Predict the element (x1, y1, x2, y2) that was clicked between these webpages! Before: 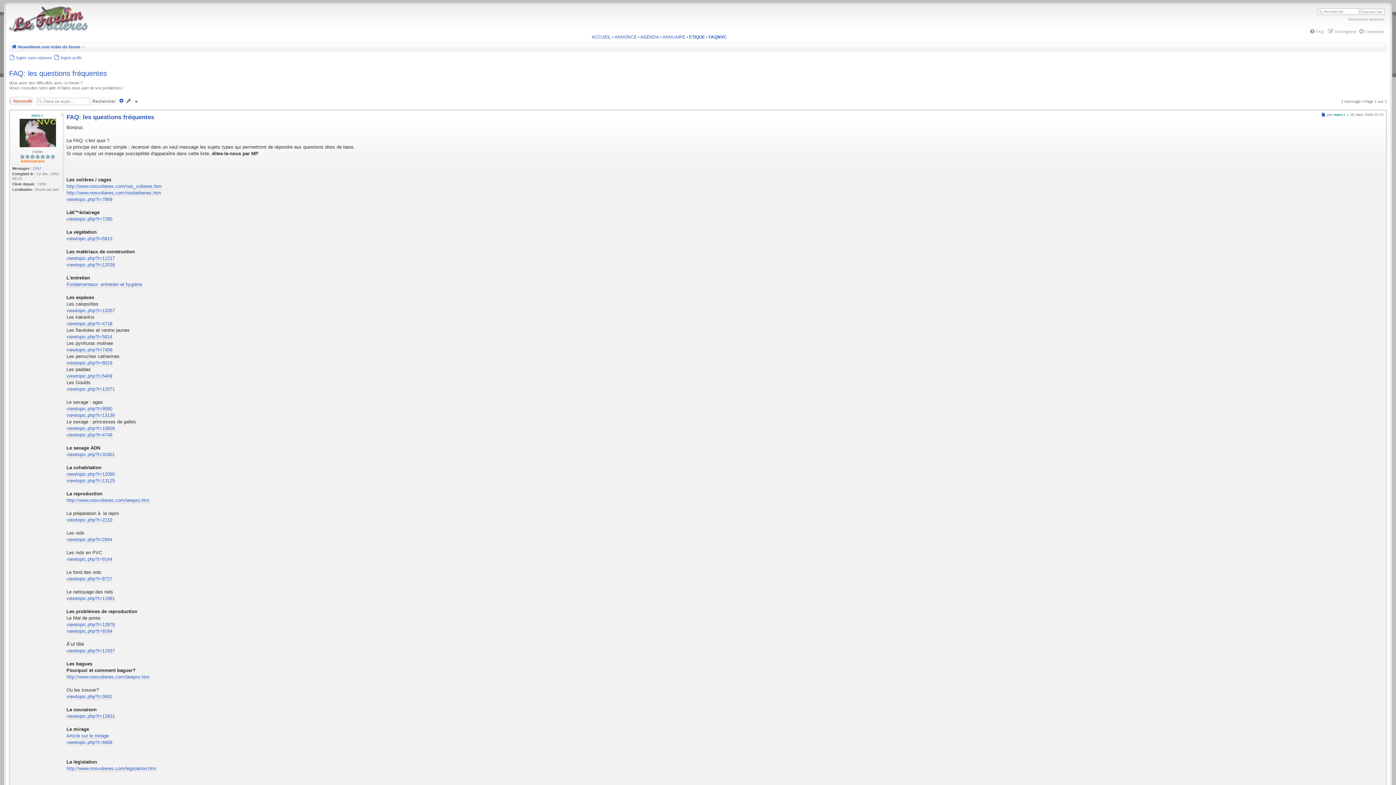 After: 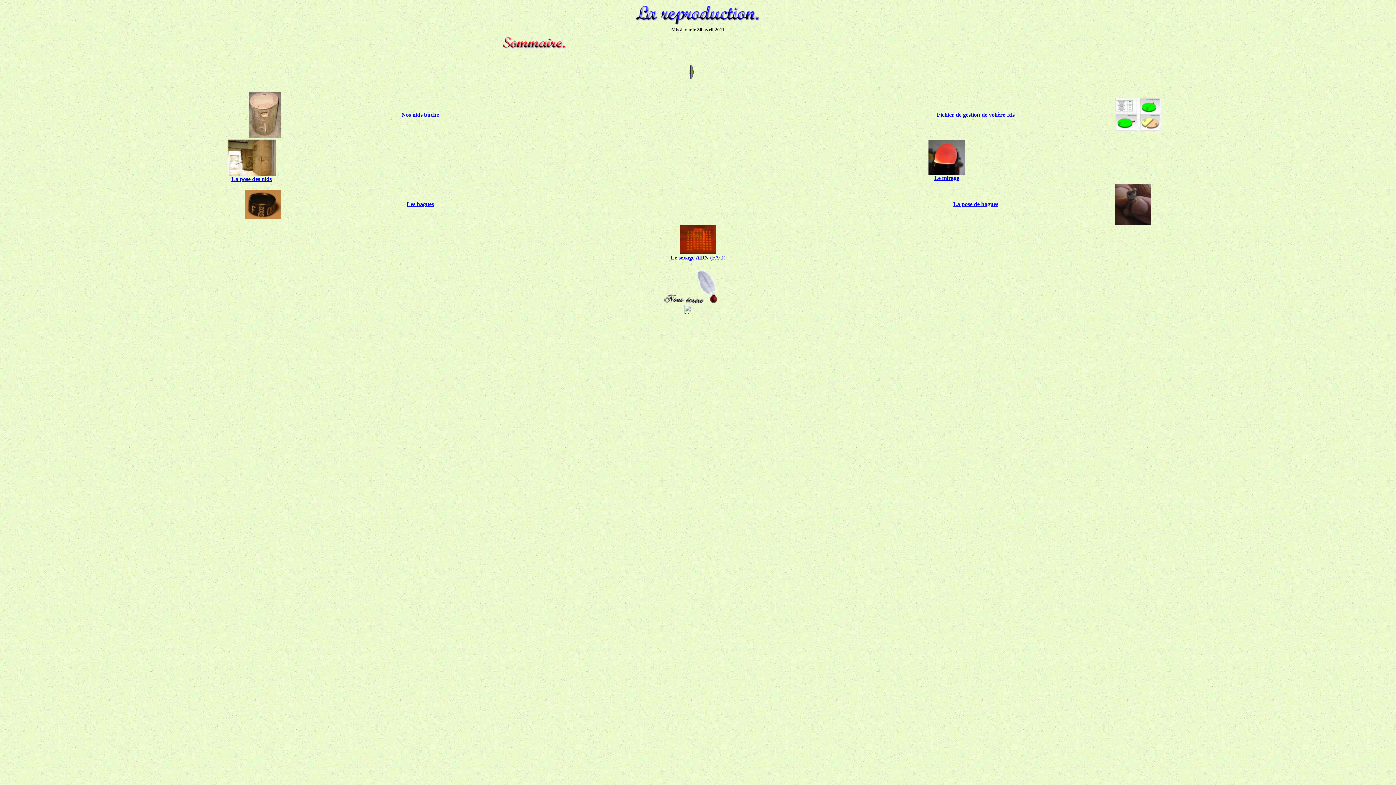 Action: bbox: (66, 674, 149, 680) label: http://www.nosvolieres.com/larepro.htm